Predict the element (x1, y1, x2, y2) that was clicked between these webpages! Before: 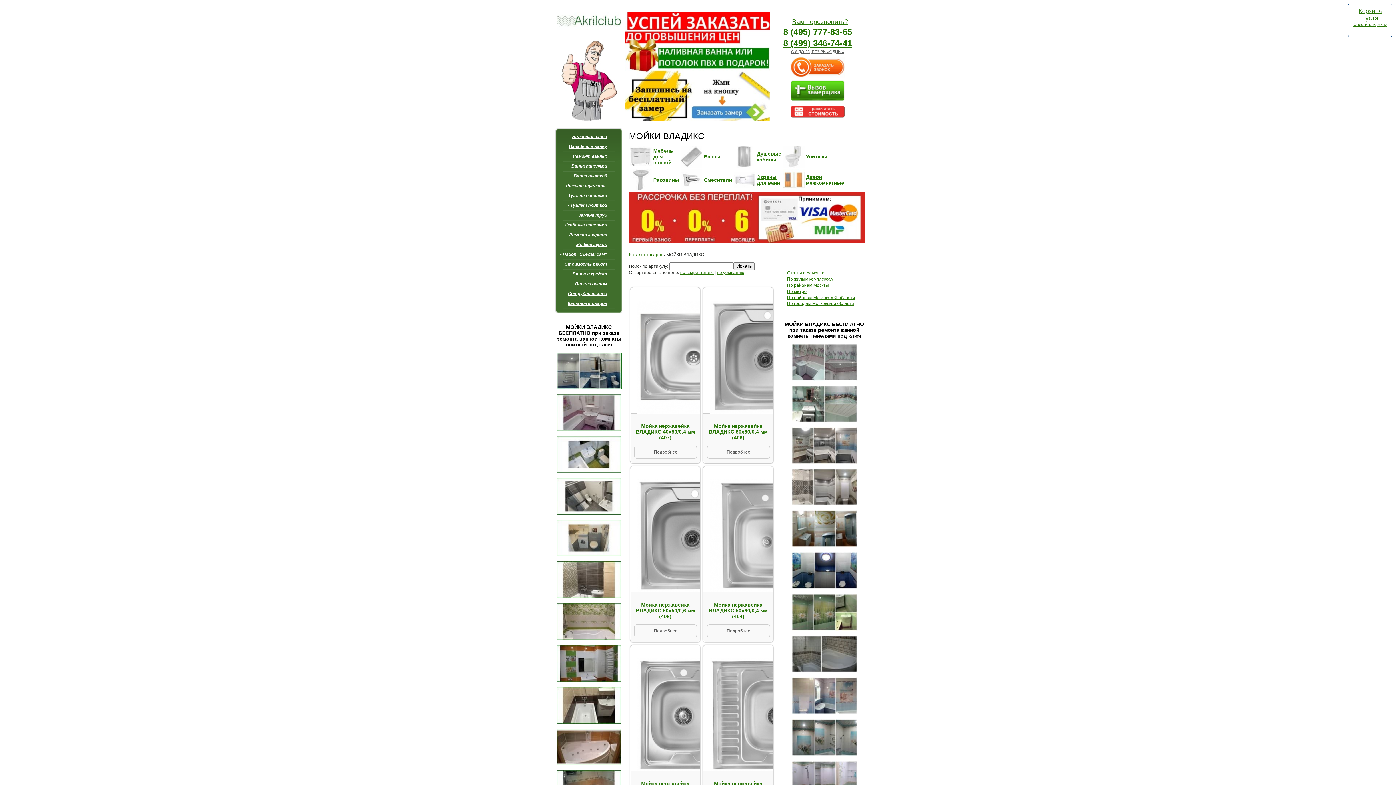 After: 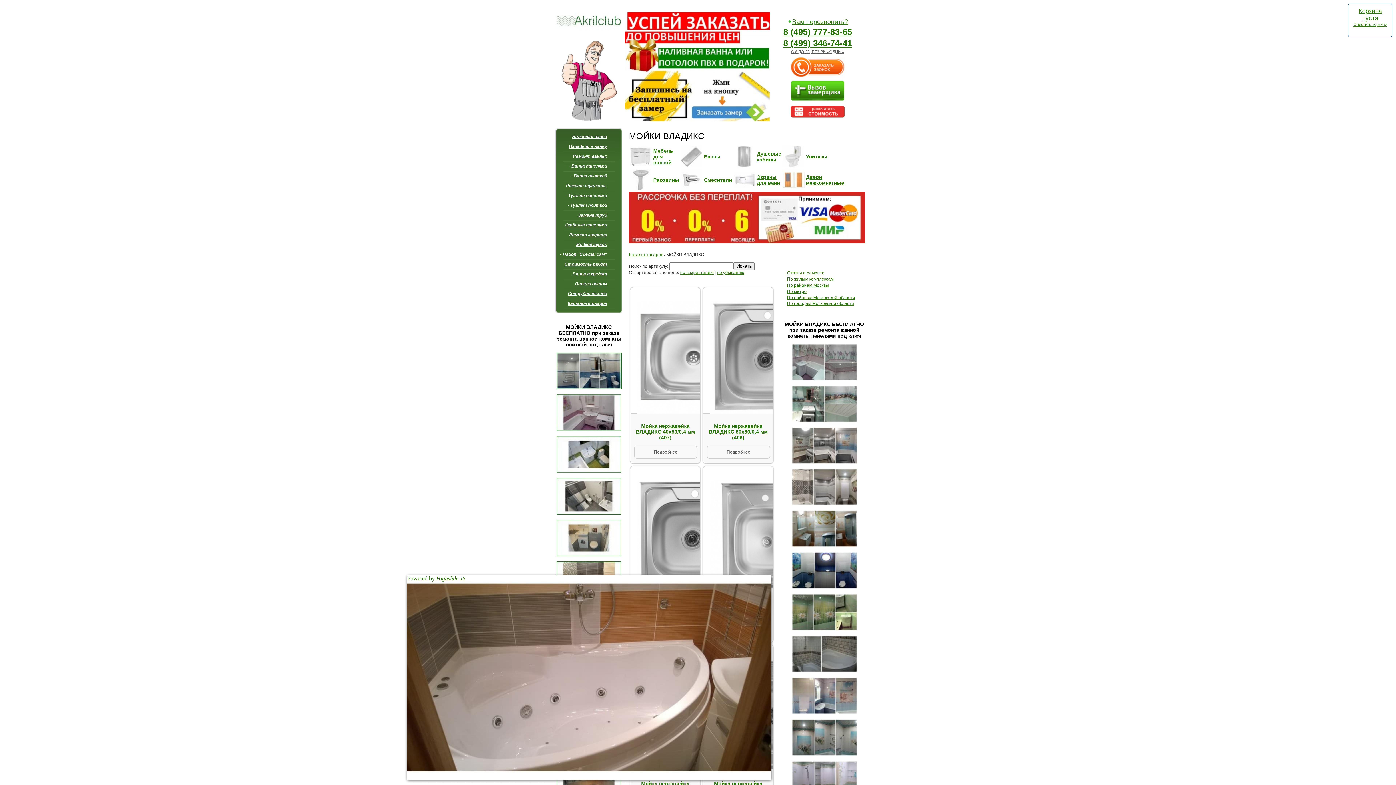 Action: bbox: (556, 761, 621, 766)